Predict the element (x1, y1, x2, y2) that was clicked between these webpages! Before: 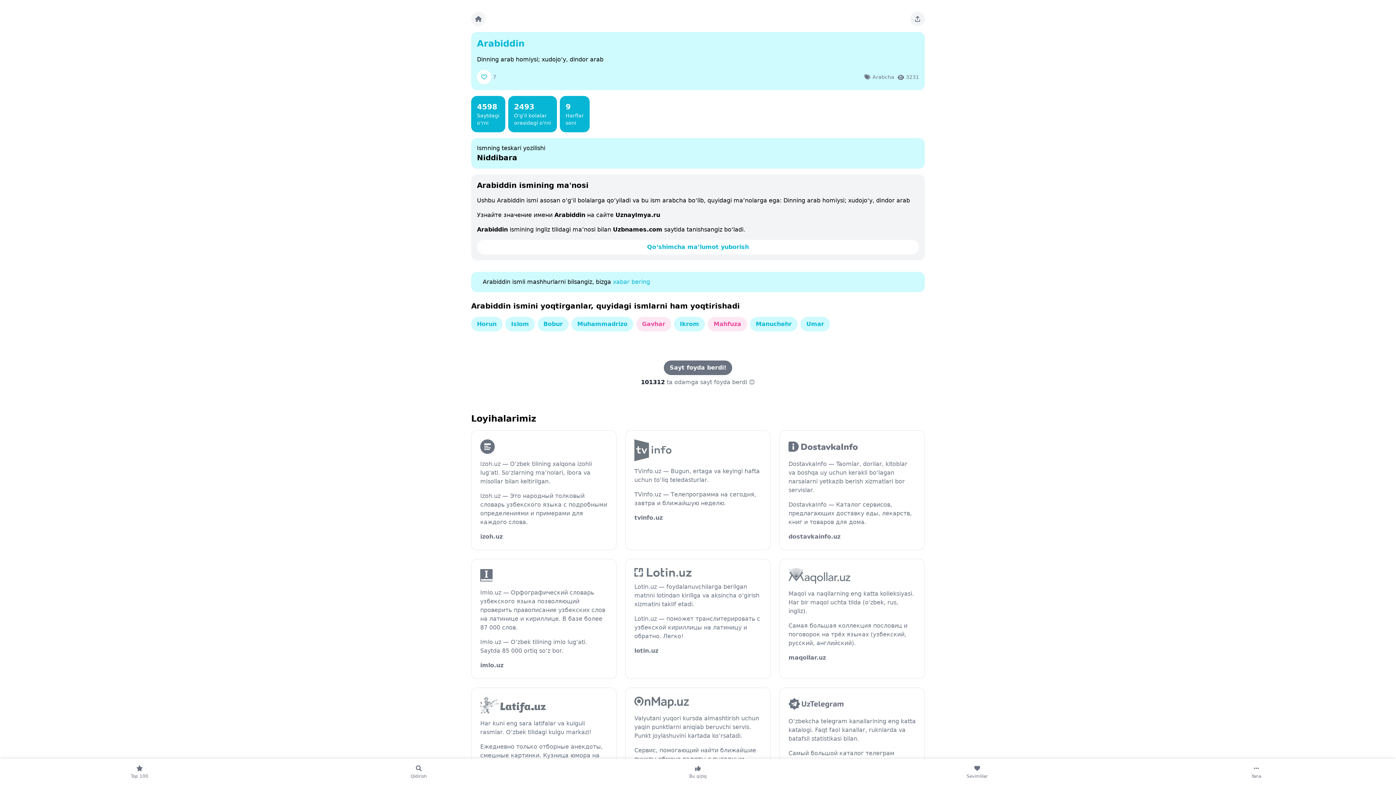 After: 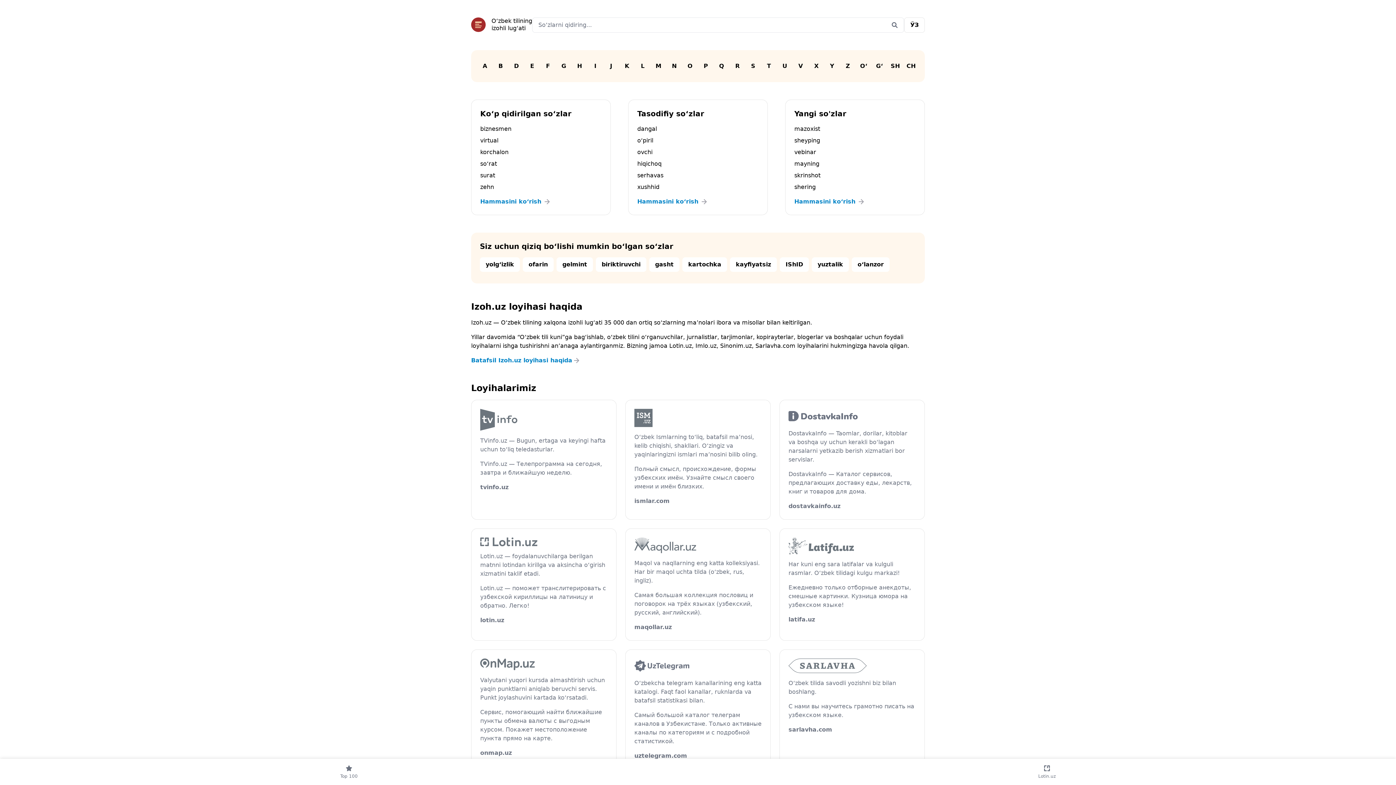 Action: bbox: (471, 430, 616, 550) label: Izoh.uz — O‘zbek tilining xalqona izohli lug‘ati. So‘zlarning ma’nolari, ibora va misollar bilan keltirilgan.

Izoh.uz — Это народный толковый словарь узбекского языка с подробными определениями и примерами для каждого слова.

izoh.uz